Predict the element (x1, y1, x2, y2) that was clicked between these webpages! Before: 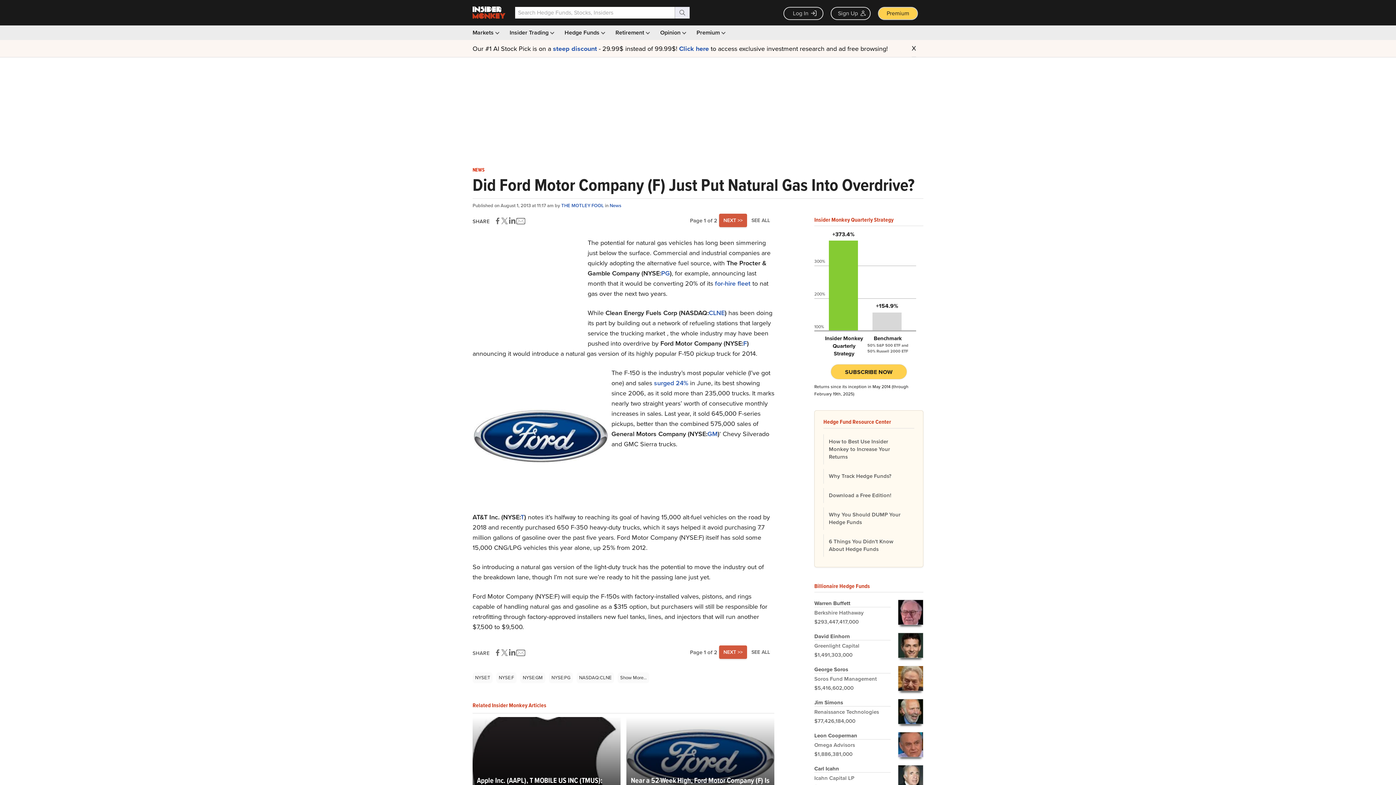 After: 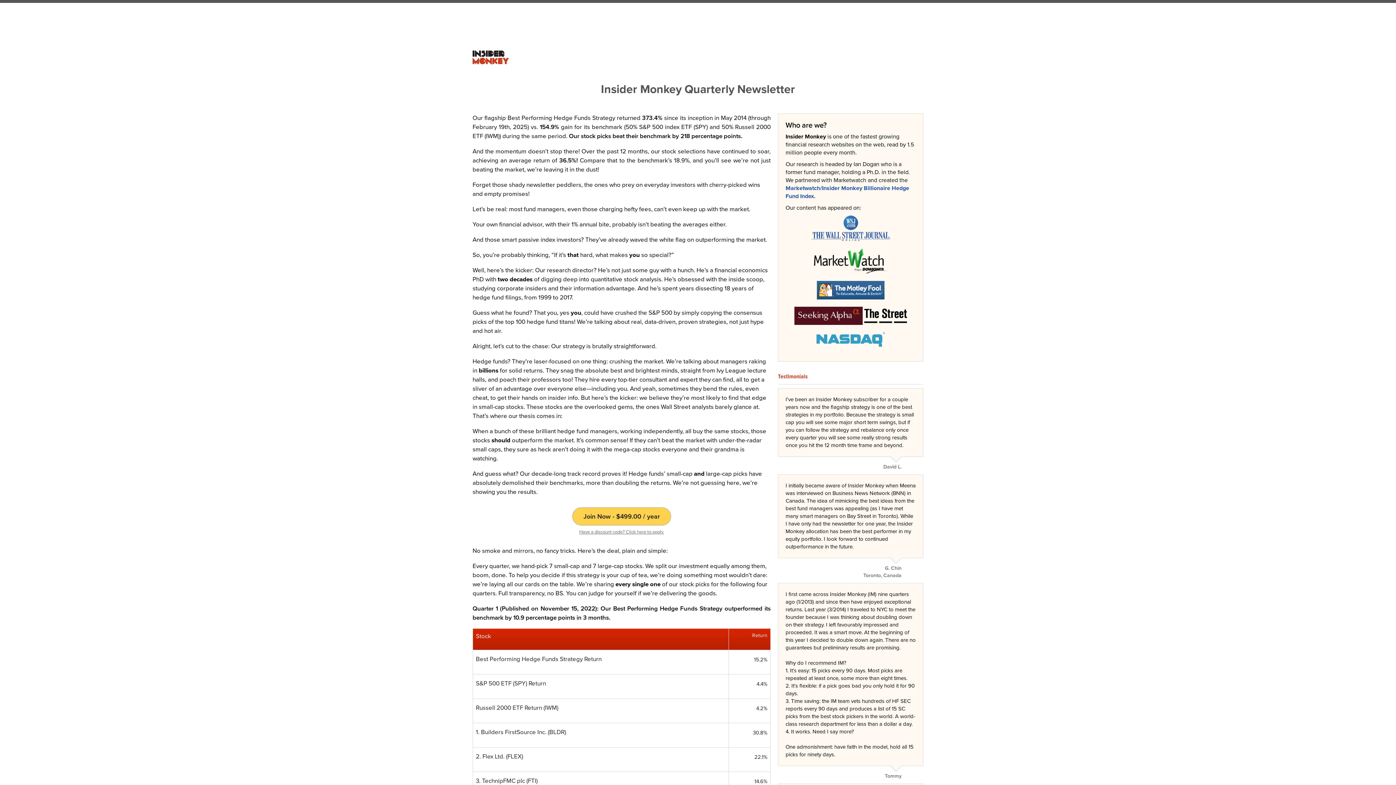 Action: bbox: (830, 364, 907, 379) label: SUBSCRIBE NOW